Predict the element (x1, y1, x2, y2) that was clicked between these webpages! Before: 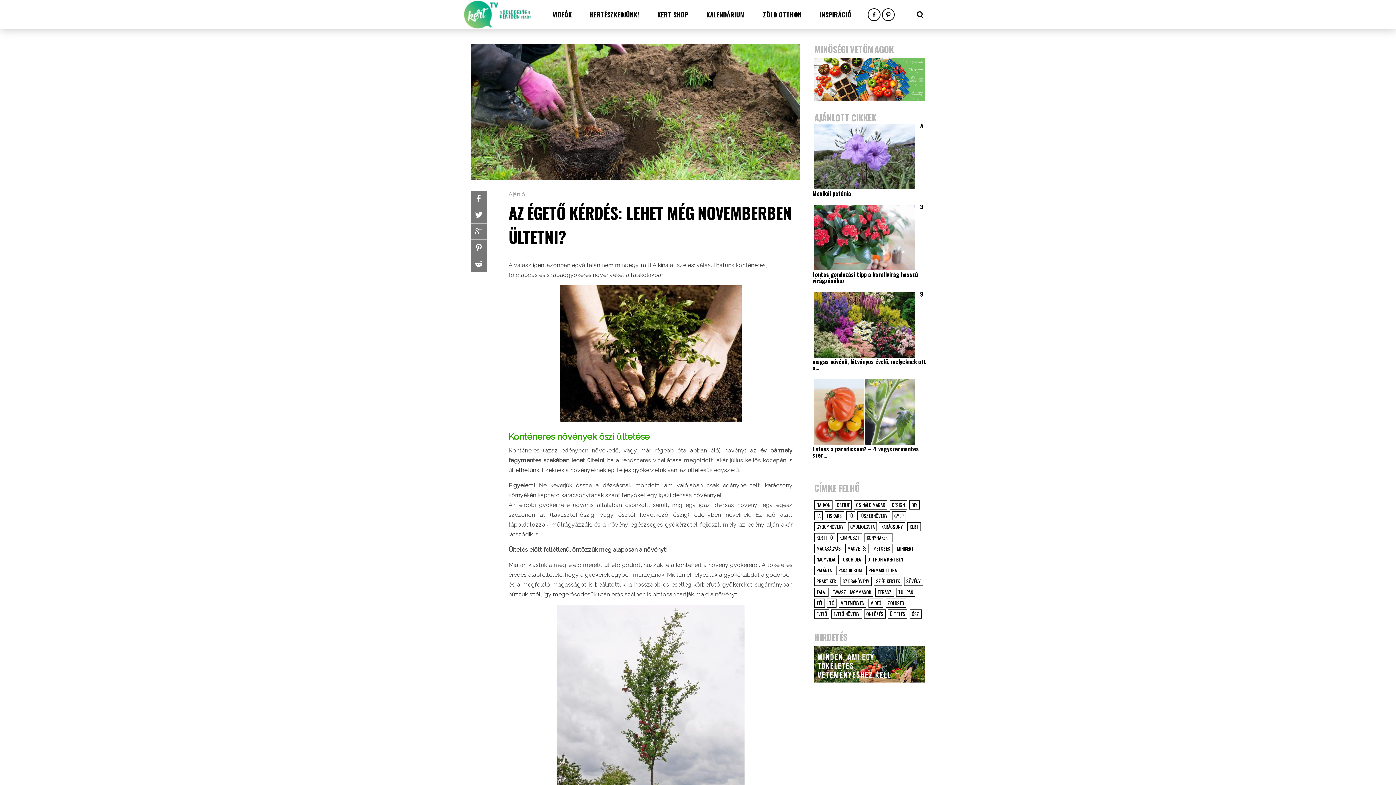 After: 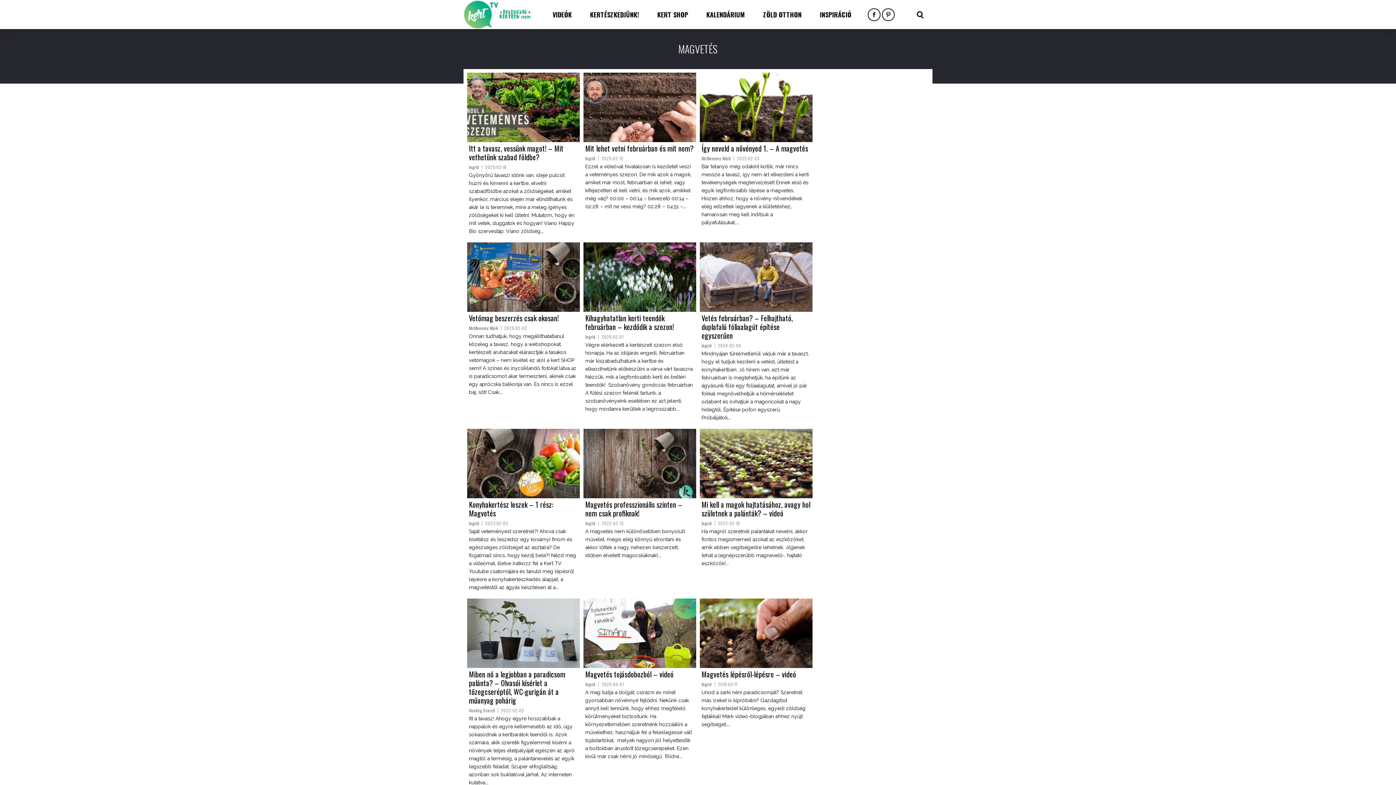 Action: bbox: (845, 544, 869, 553) label: magvetés (12 items)